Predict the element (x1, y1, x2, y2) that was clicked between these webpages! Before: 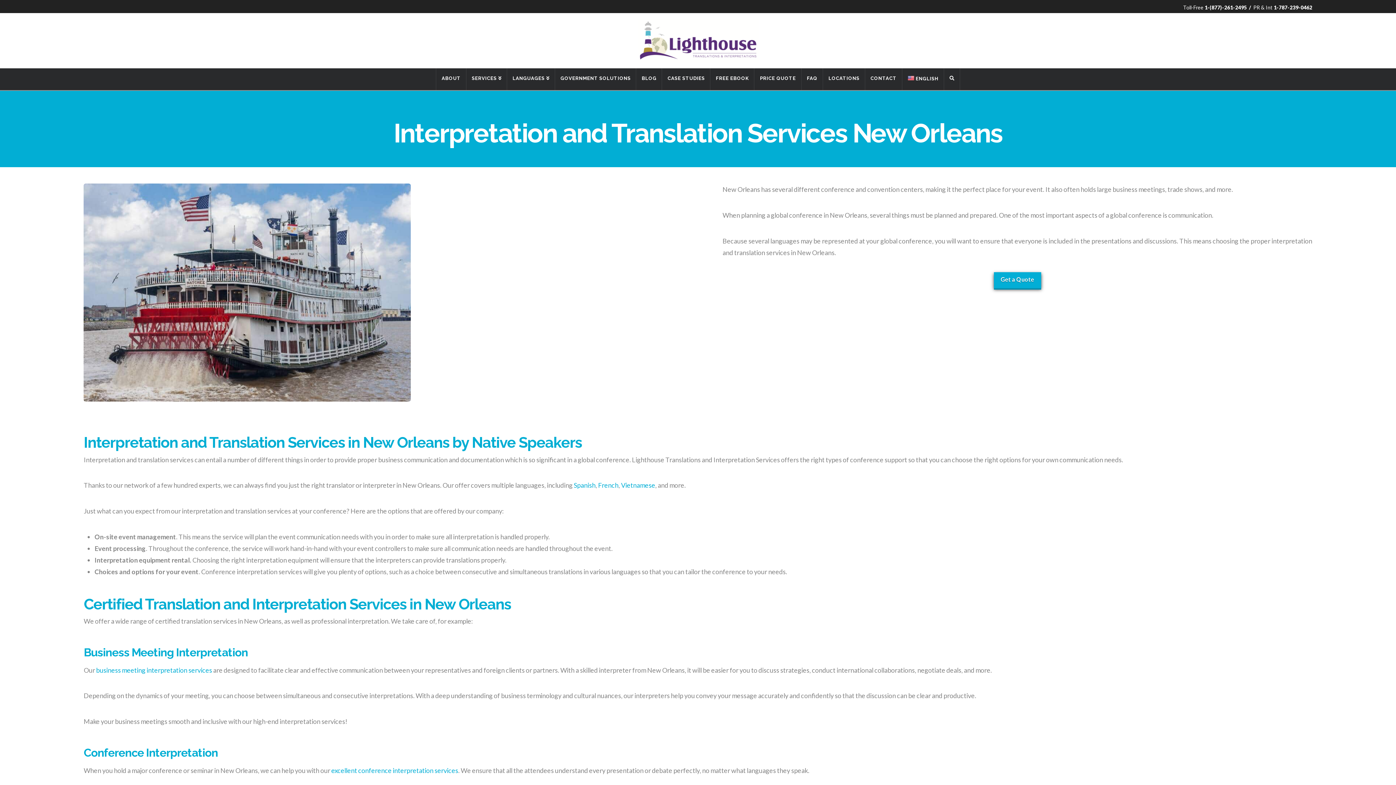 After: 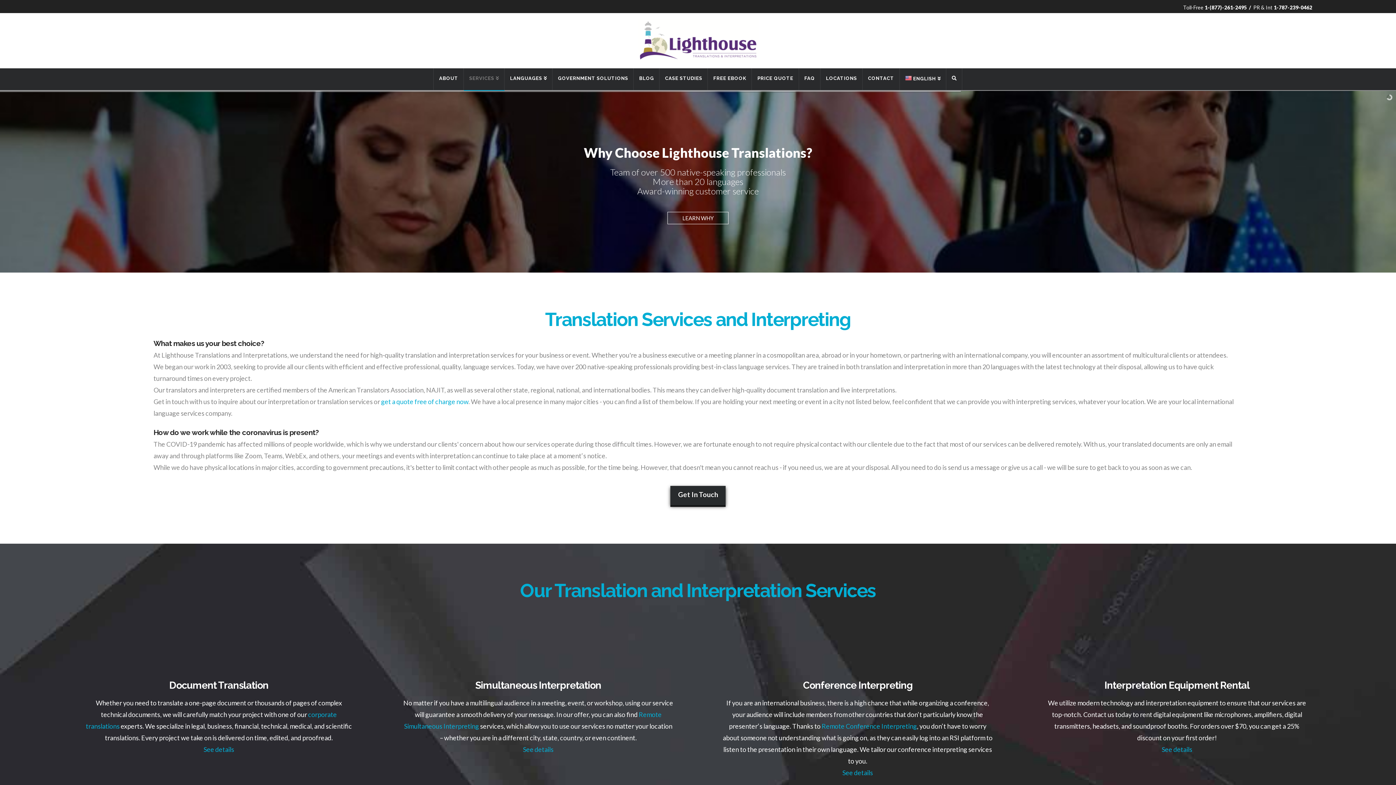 Action: bbox: (637, 18, 758, 62)